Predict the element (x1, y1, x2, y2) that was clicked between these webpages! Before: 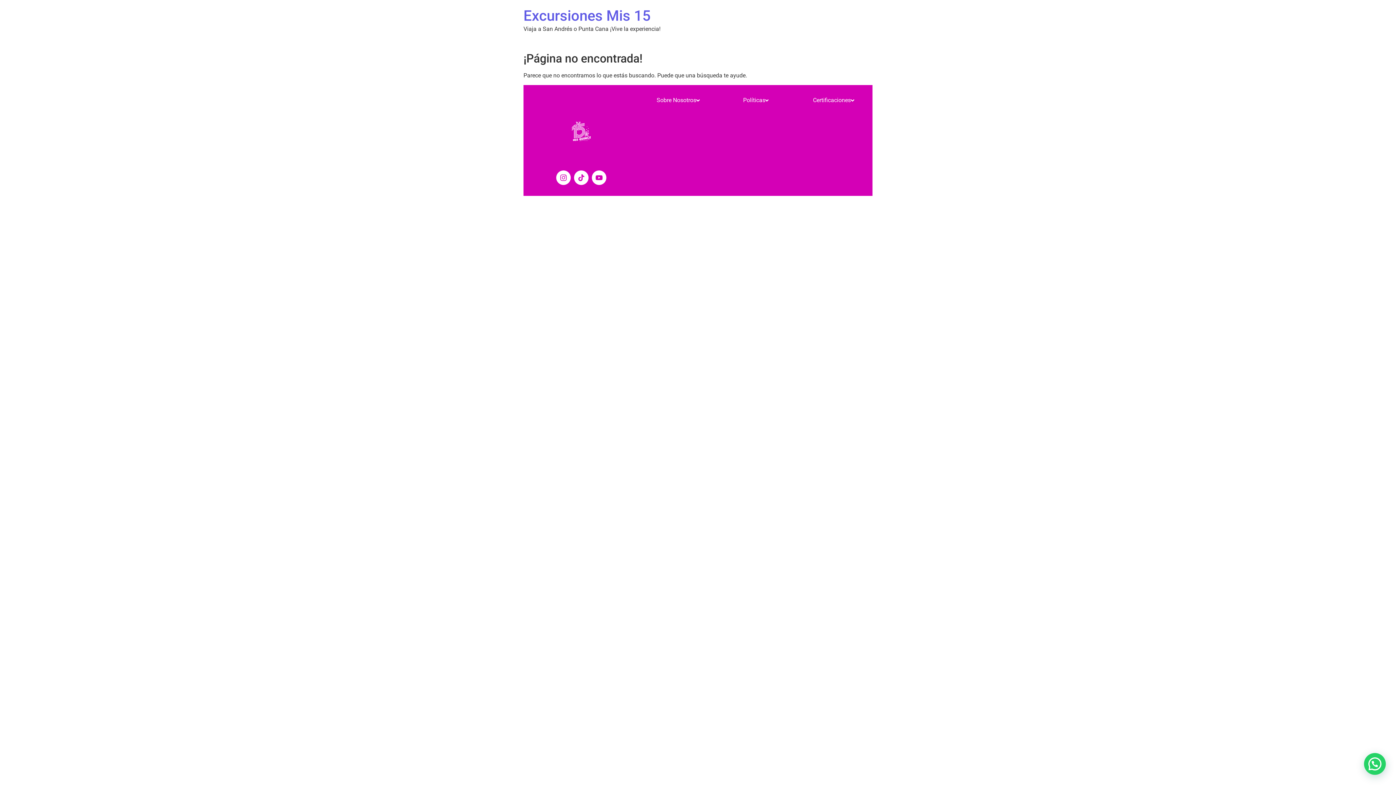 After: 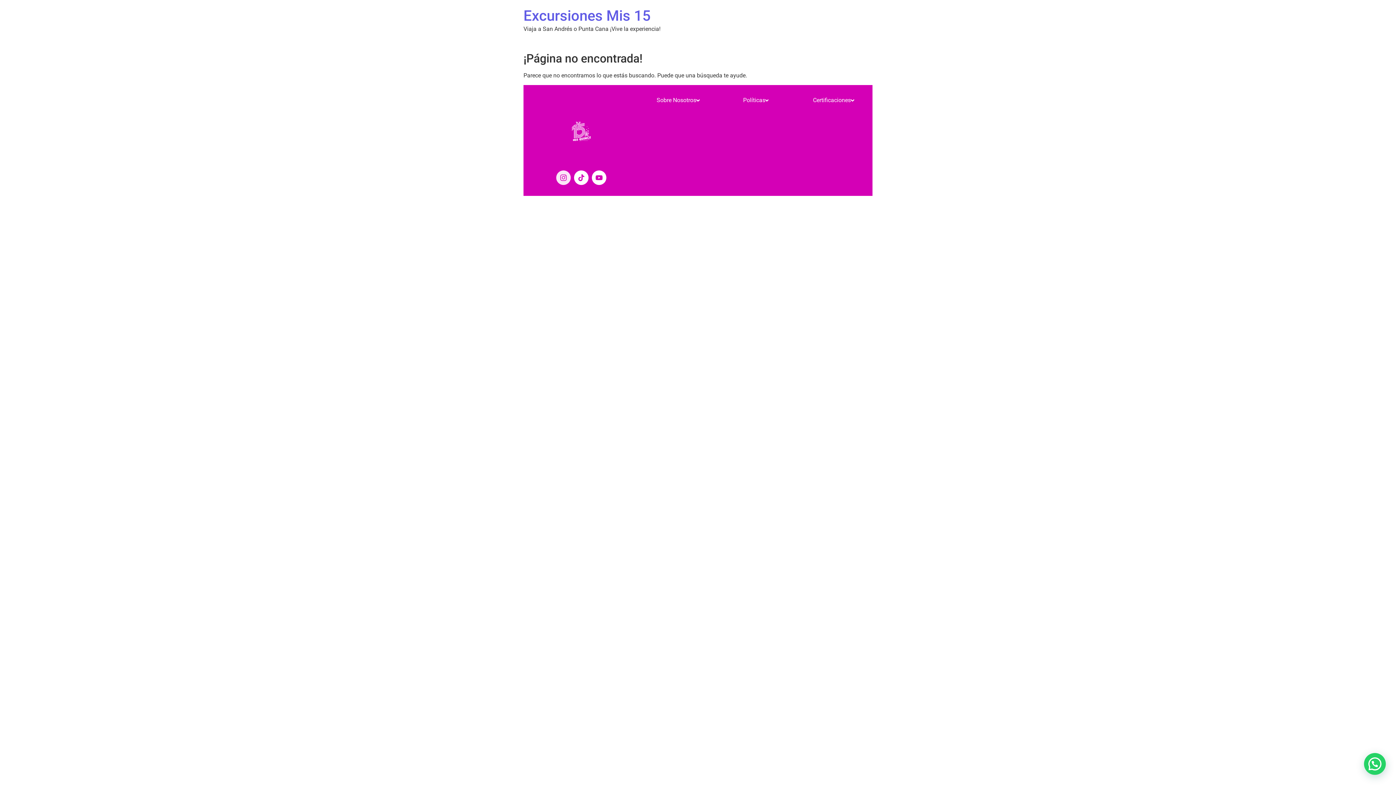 Action: bbox: (556, 170, 571, 185) label: Instagram